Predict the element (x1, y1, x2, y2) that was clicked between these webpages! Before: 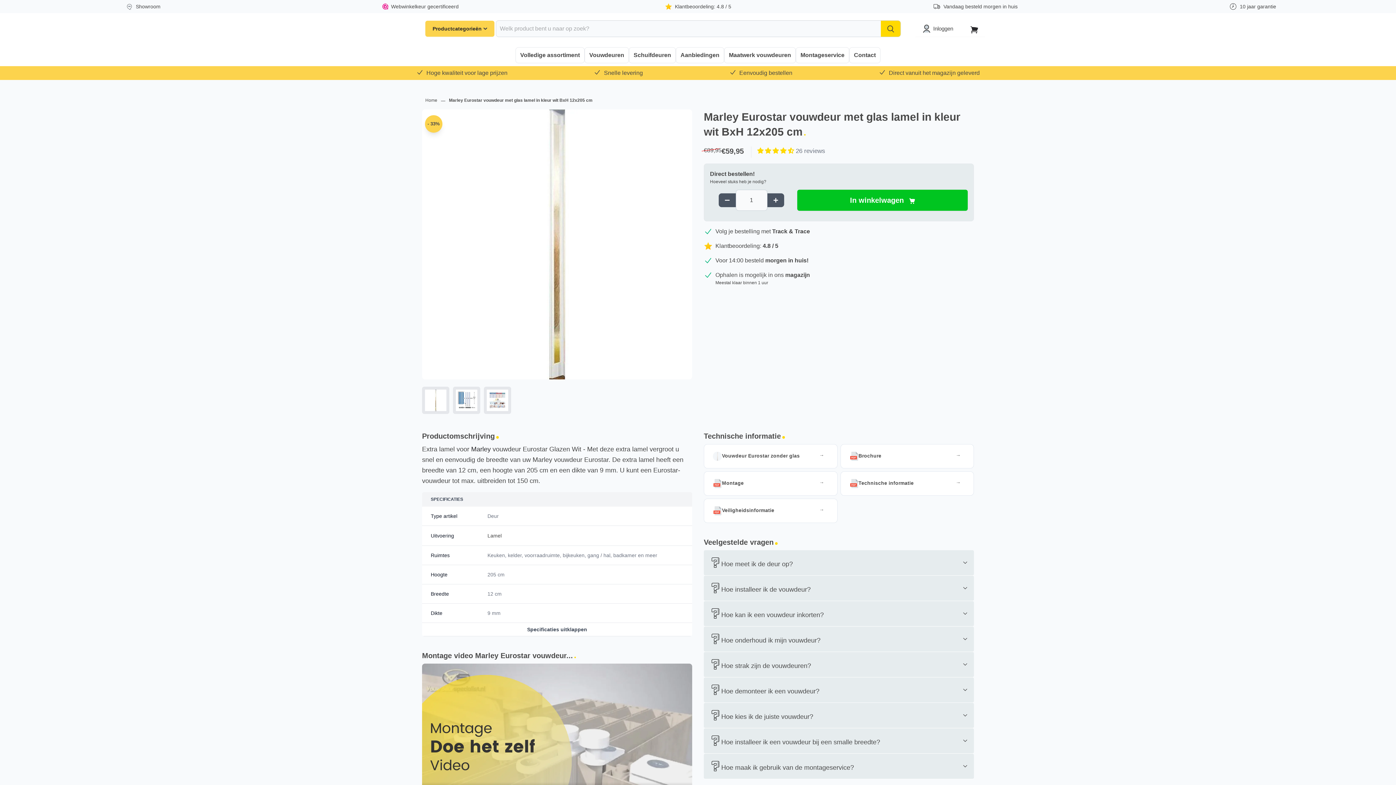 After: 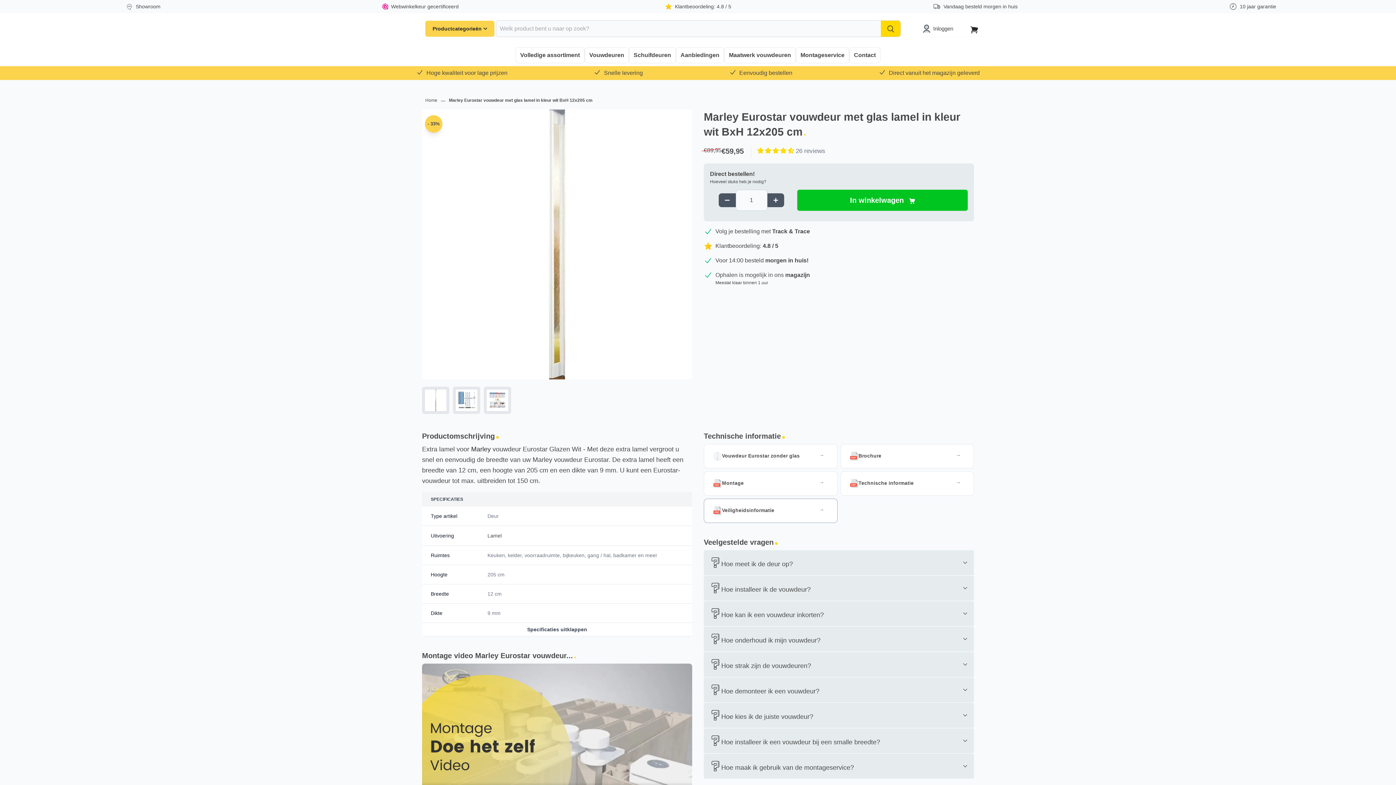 Action: bbox: (704, 498, 837, 523) label: Veiligheidsinformatie